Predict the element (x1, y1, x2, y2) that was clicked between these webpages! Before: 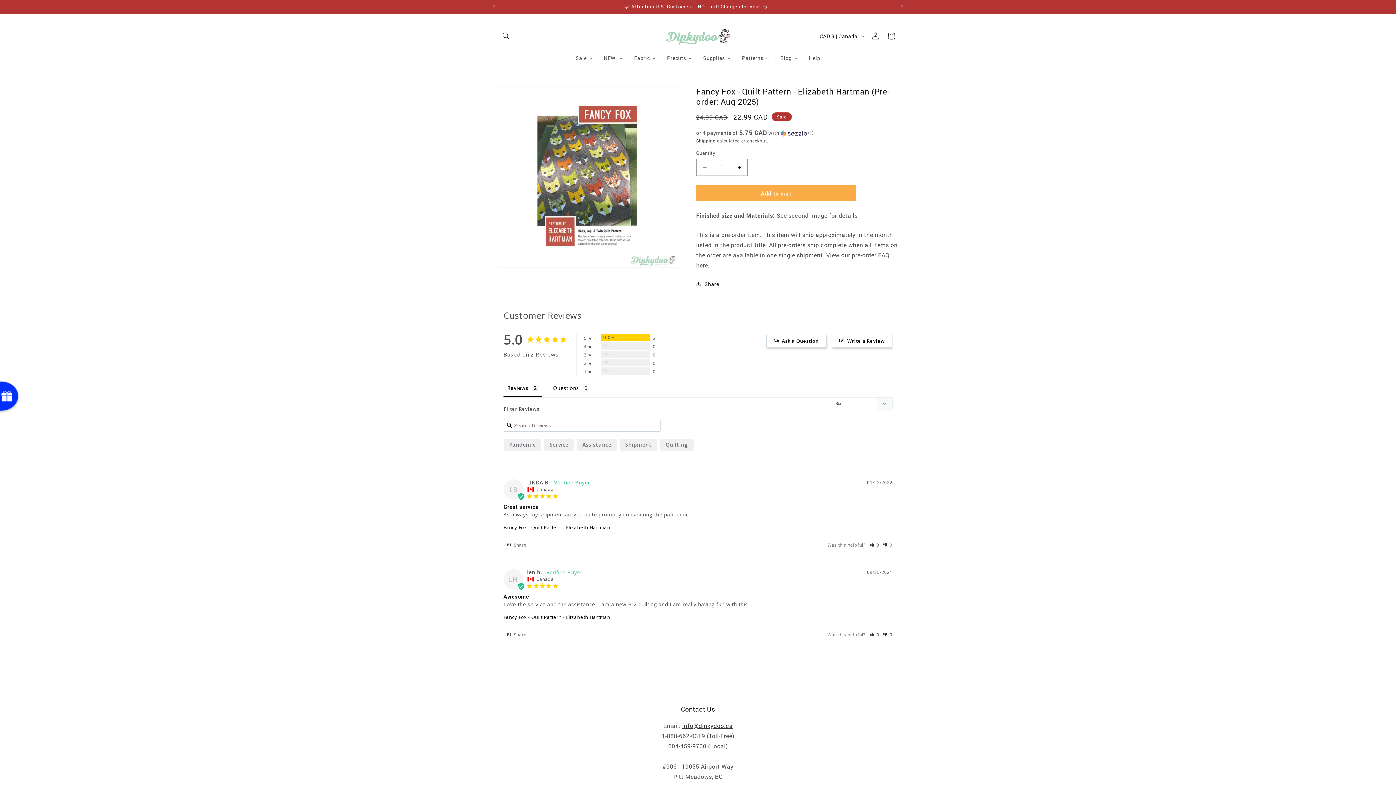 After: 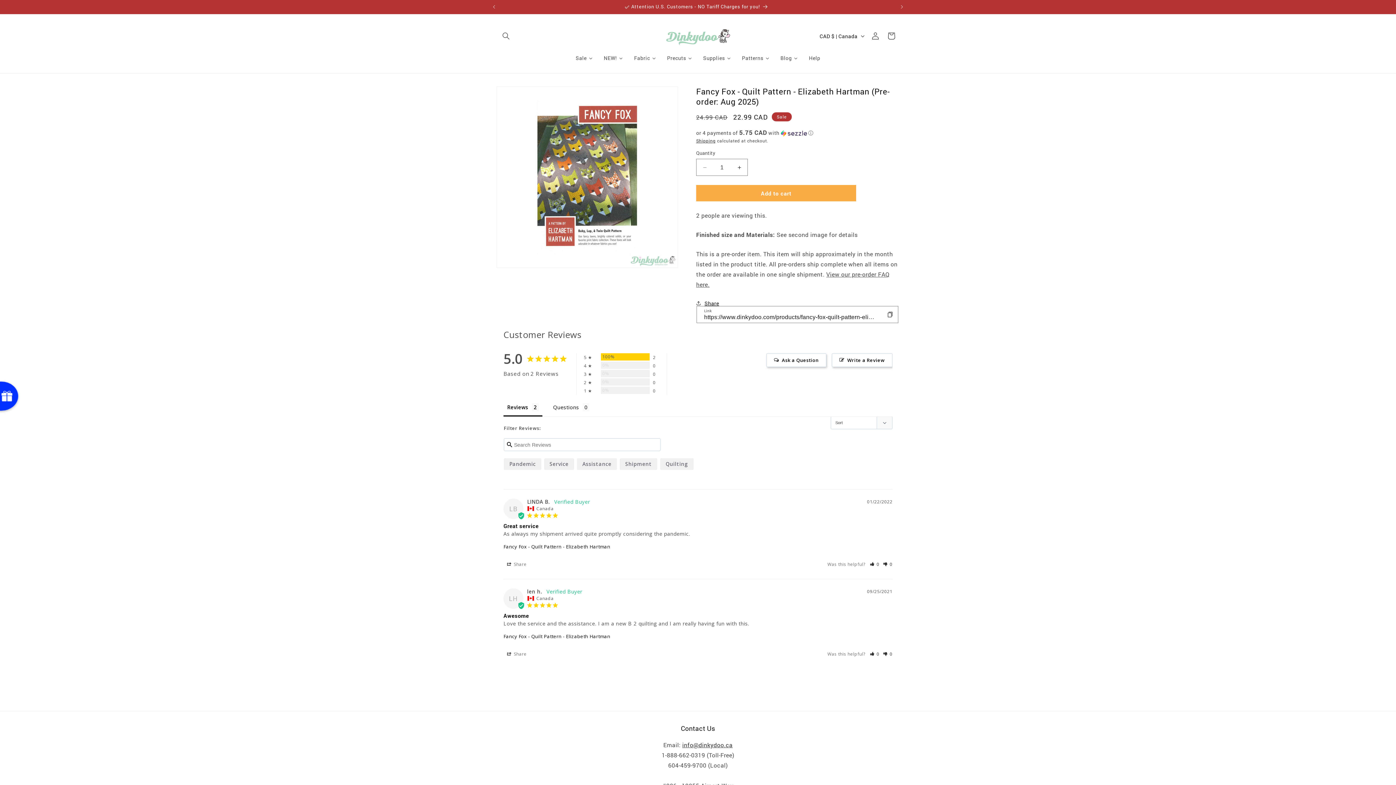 Action: label: Share bbox: (696, 276, 719, 292)